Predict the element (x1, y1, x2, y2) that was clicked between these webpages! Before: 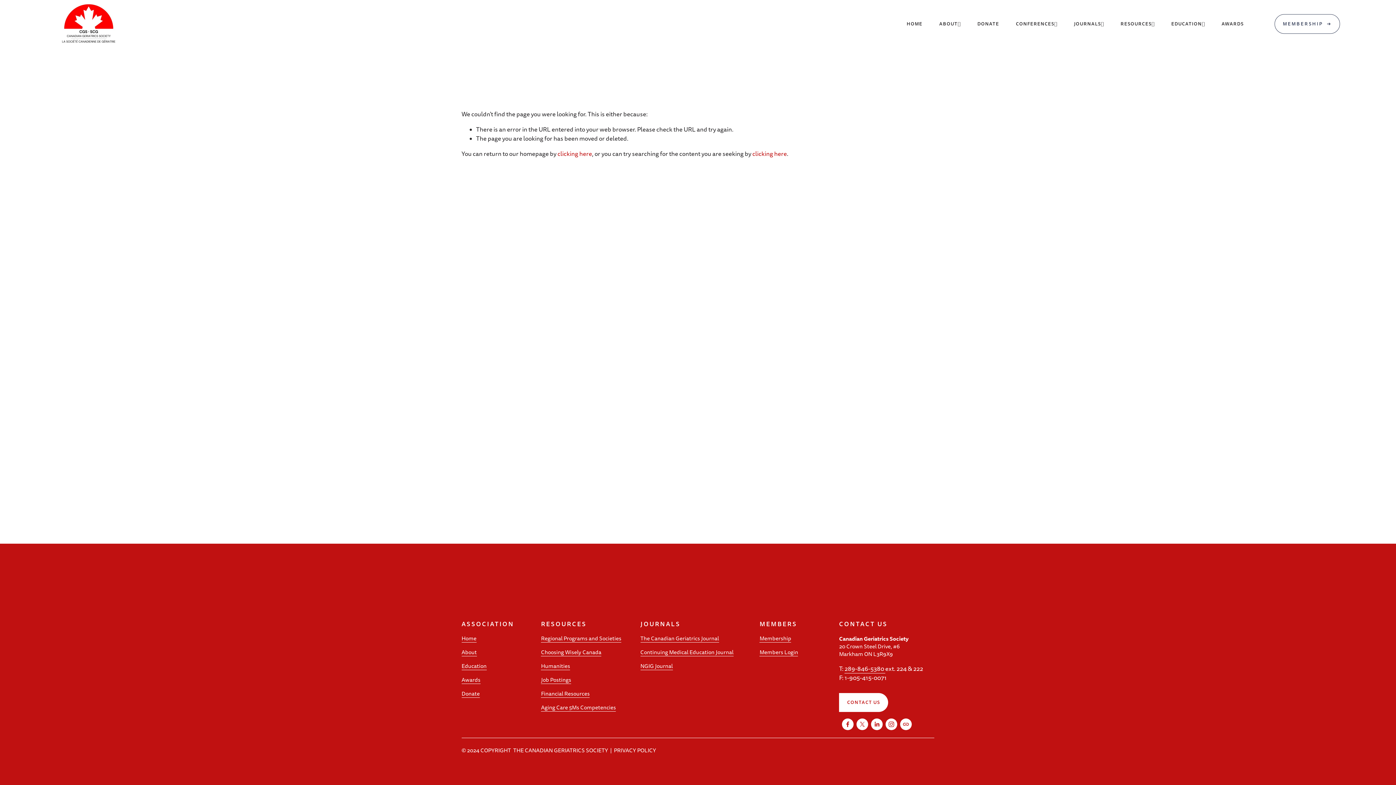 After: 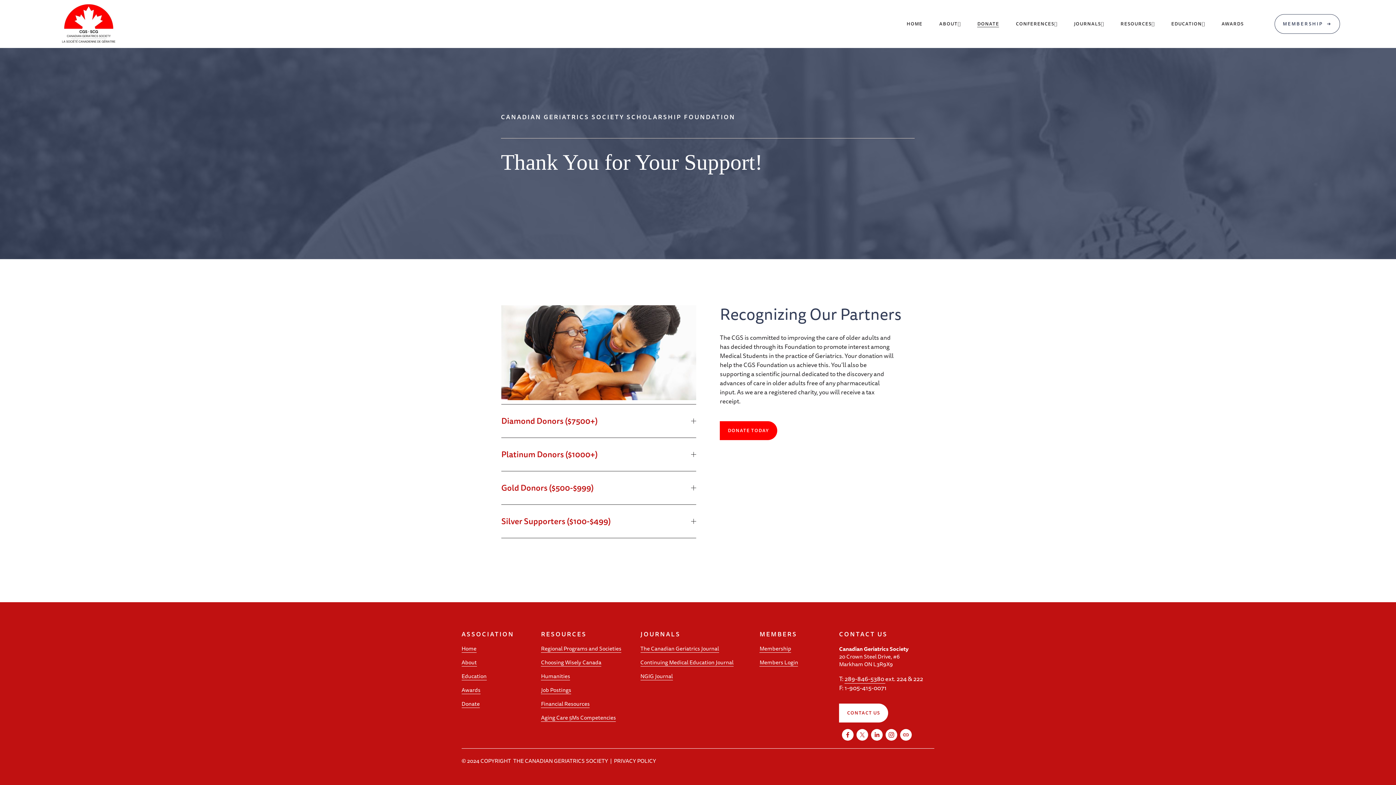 Action: label: DONATE bbox: (977, 20, 999, 27)